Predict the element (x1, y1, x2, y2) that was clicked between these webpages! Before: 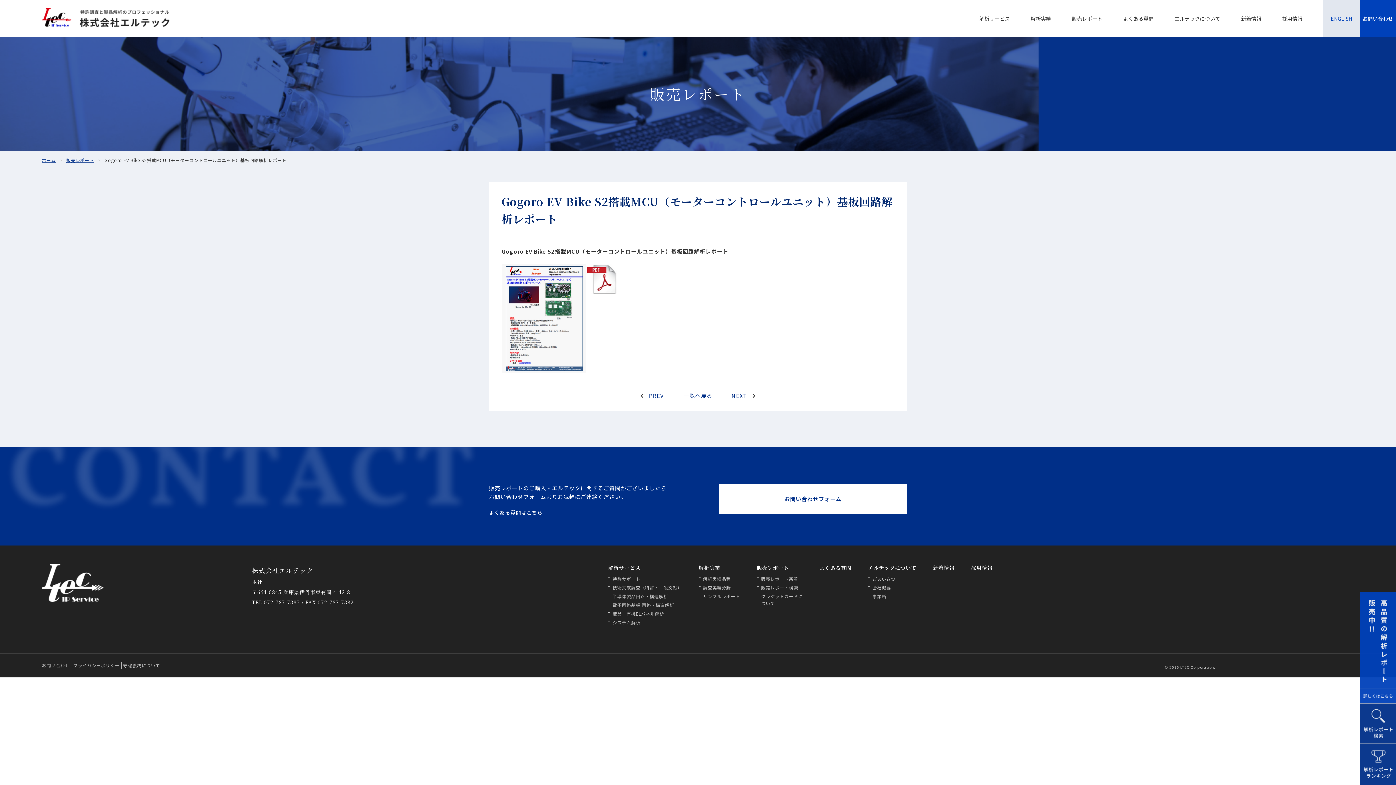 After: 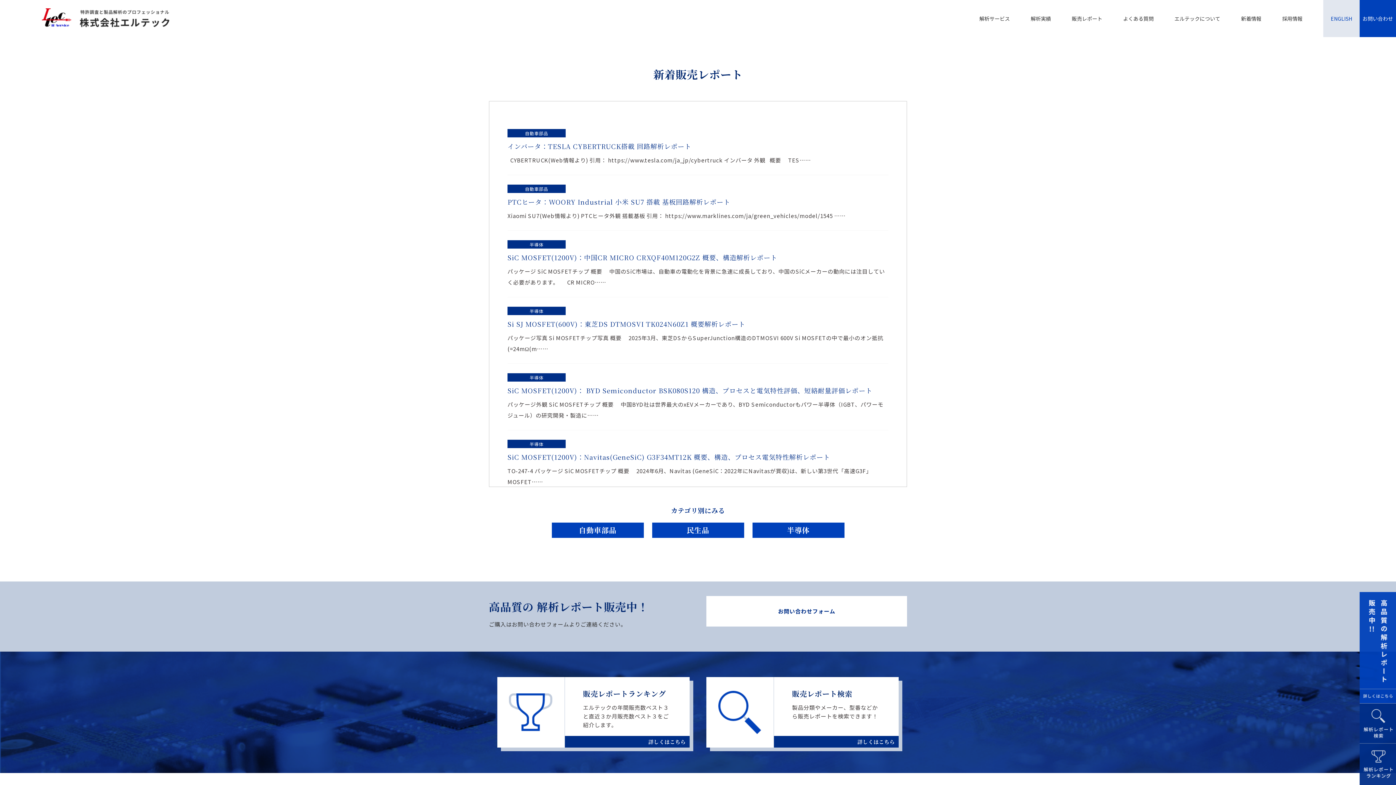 Action: label: 販売レポート新着 bbox: (761, 575, 798, 582)